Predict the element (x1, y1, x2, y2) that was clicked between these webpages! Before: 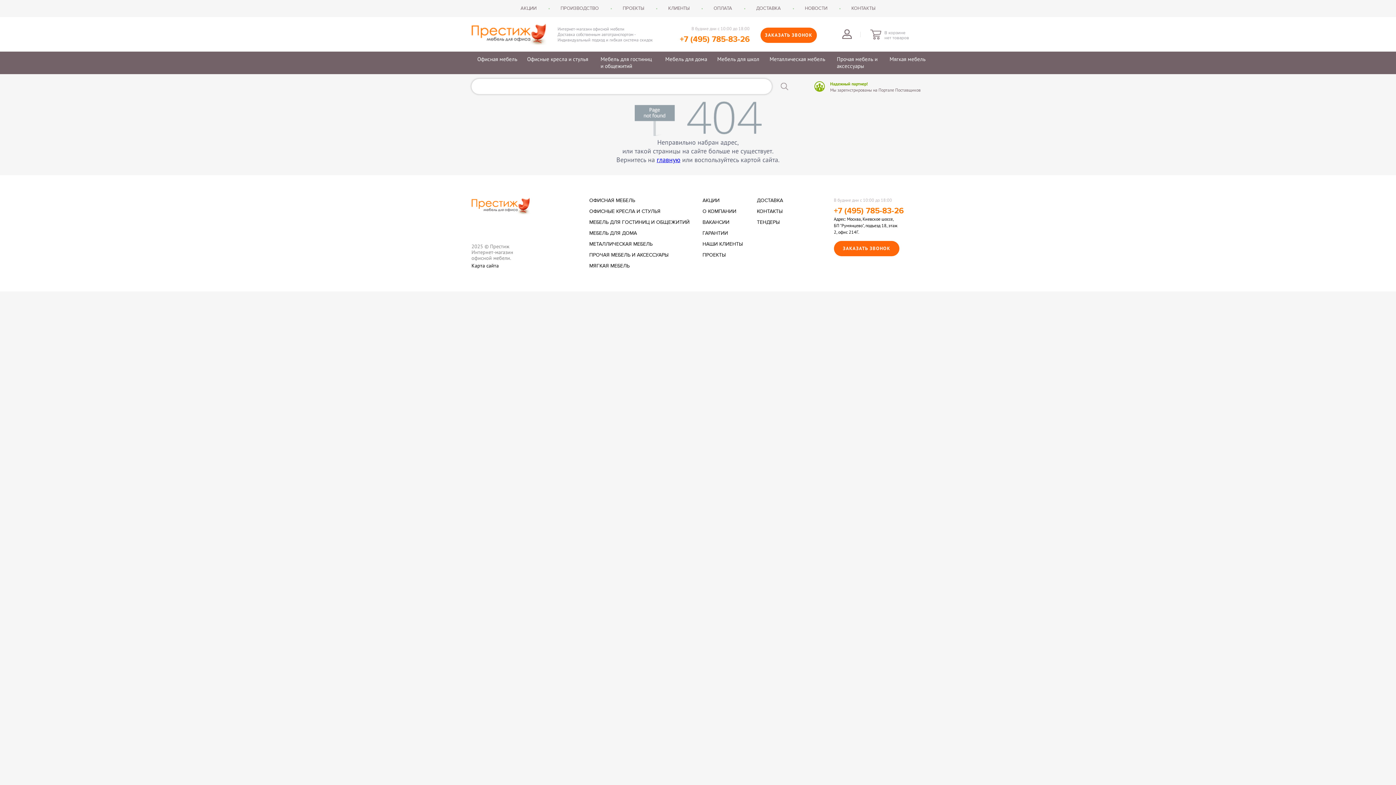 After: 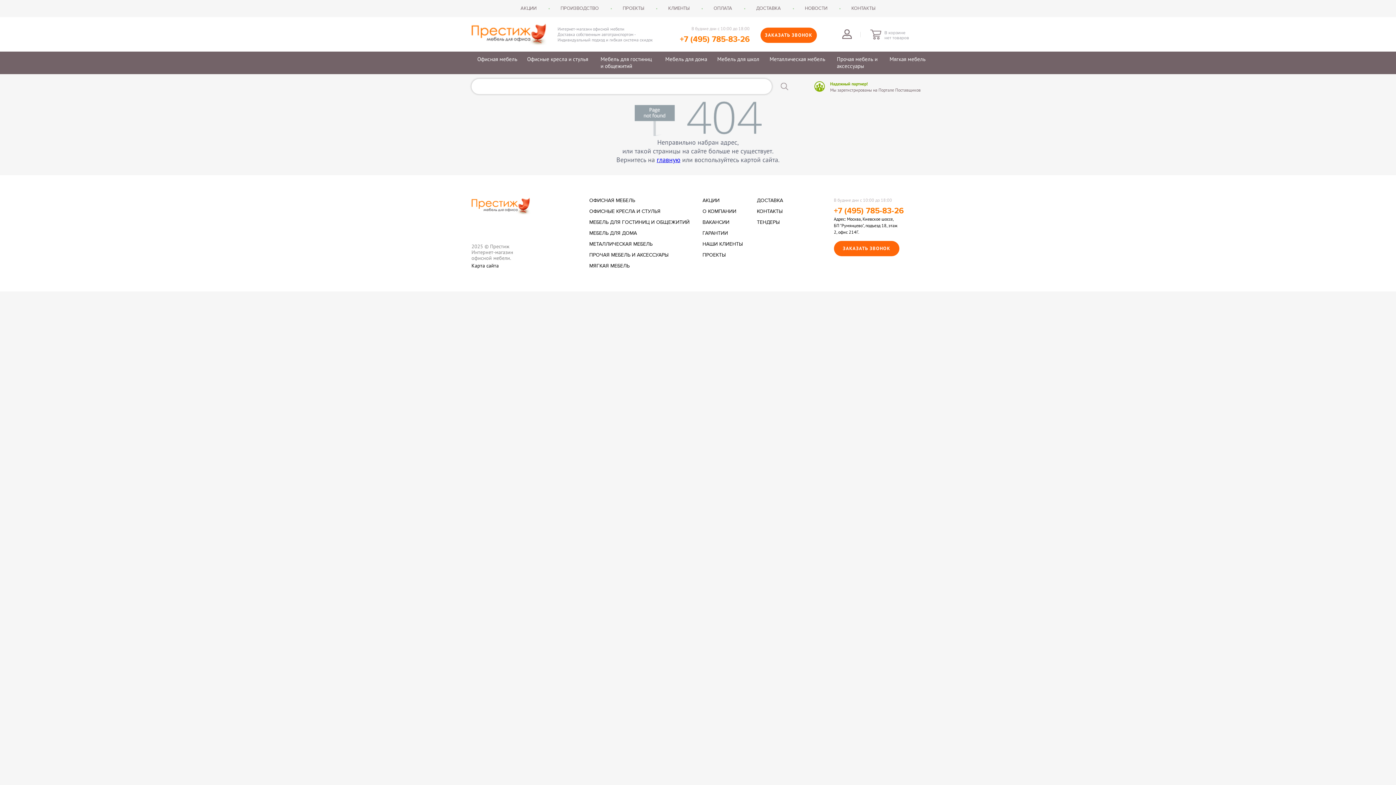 Action: bbox: (680, 34, 749, 44) label: +7 (495) 785-83-26